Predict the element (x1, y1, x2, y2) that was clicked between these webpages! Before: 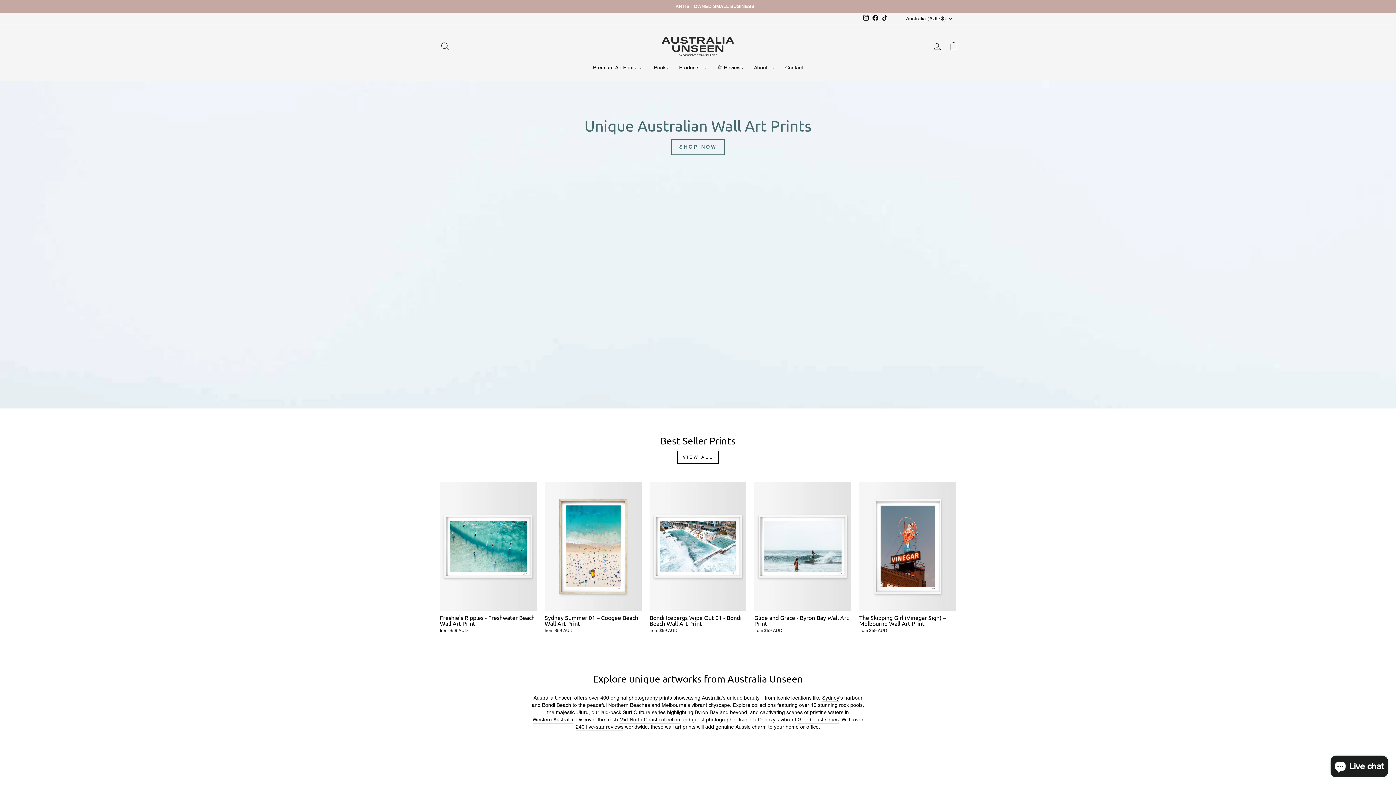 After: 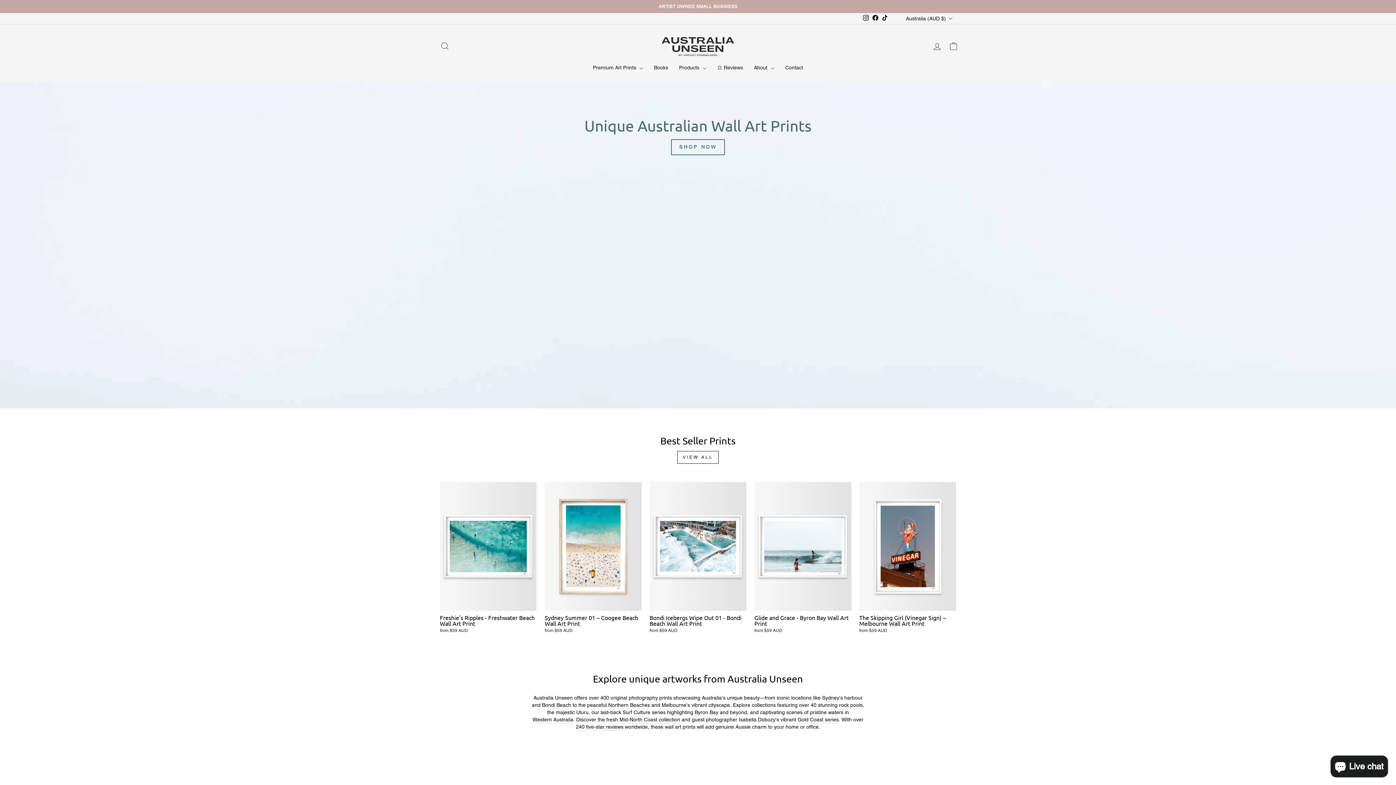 Action: bbox: (660, 35, 736, 58)